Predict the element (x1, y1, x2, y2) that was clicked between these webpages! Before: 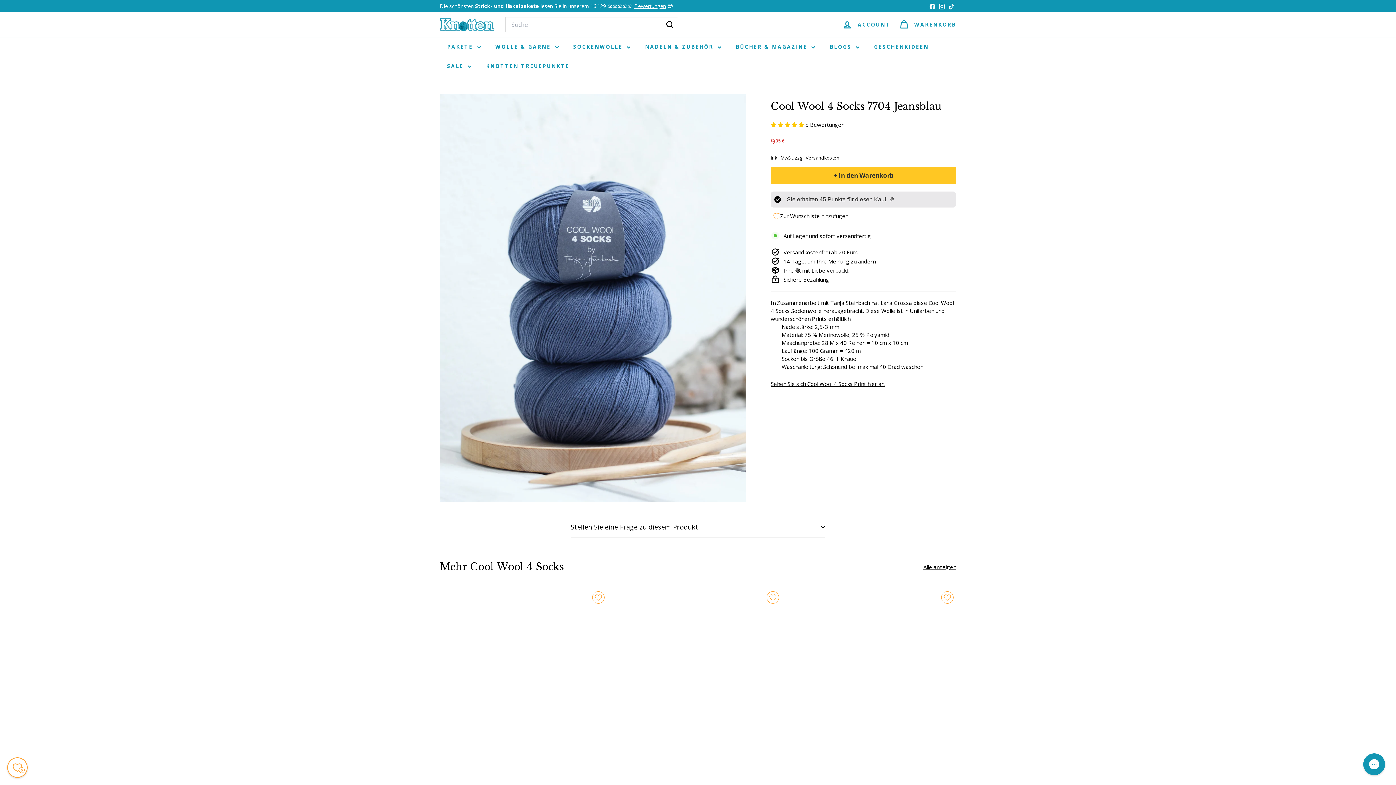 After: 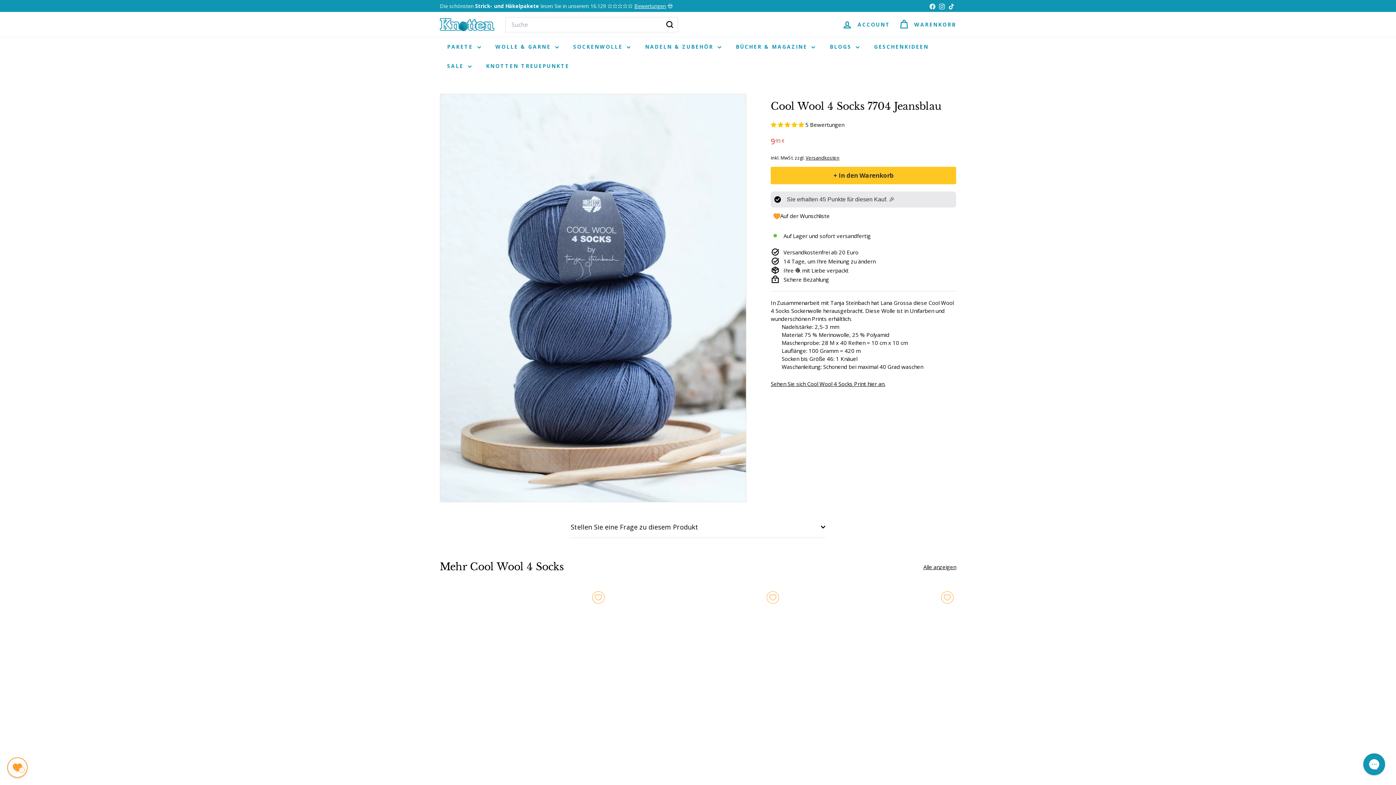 Action: label: Zur Wunschliste hinzufügen bbox: (770, 207, 956, 224)